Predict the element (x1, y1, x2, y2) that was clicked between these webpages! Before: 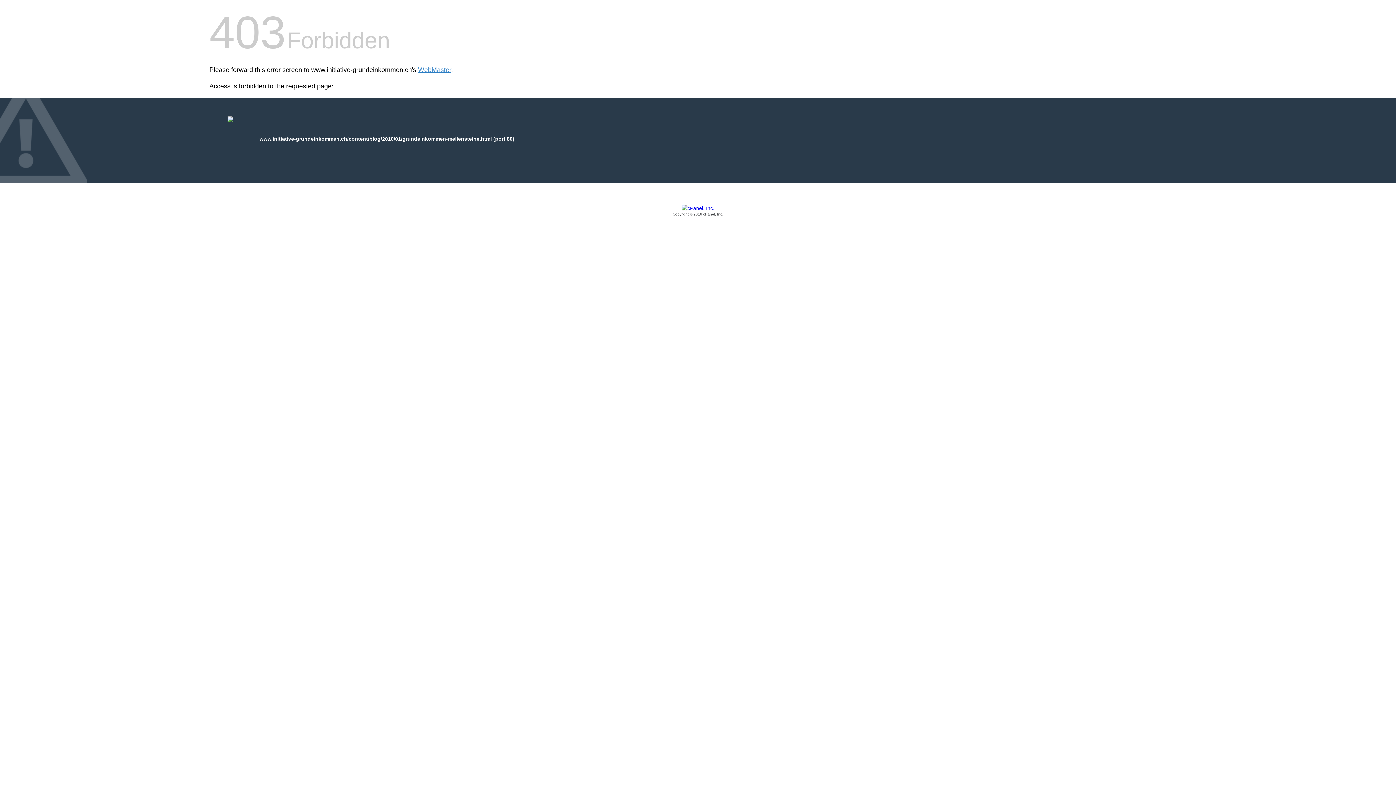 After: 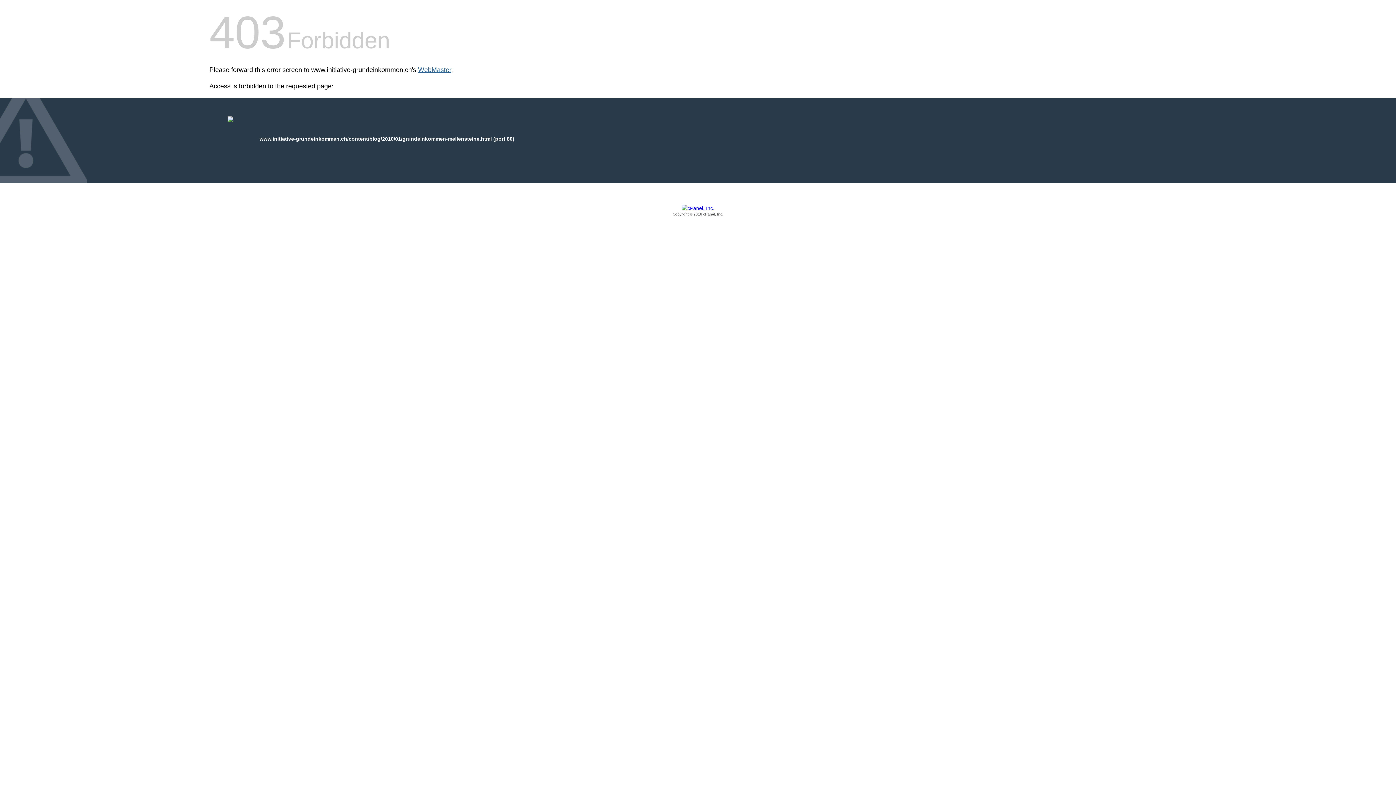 Action: label: WebMaster bbox: (418, 66, 451, 73)